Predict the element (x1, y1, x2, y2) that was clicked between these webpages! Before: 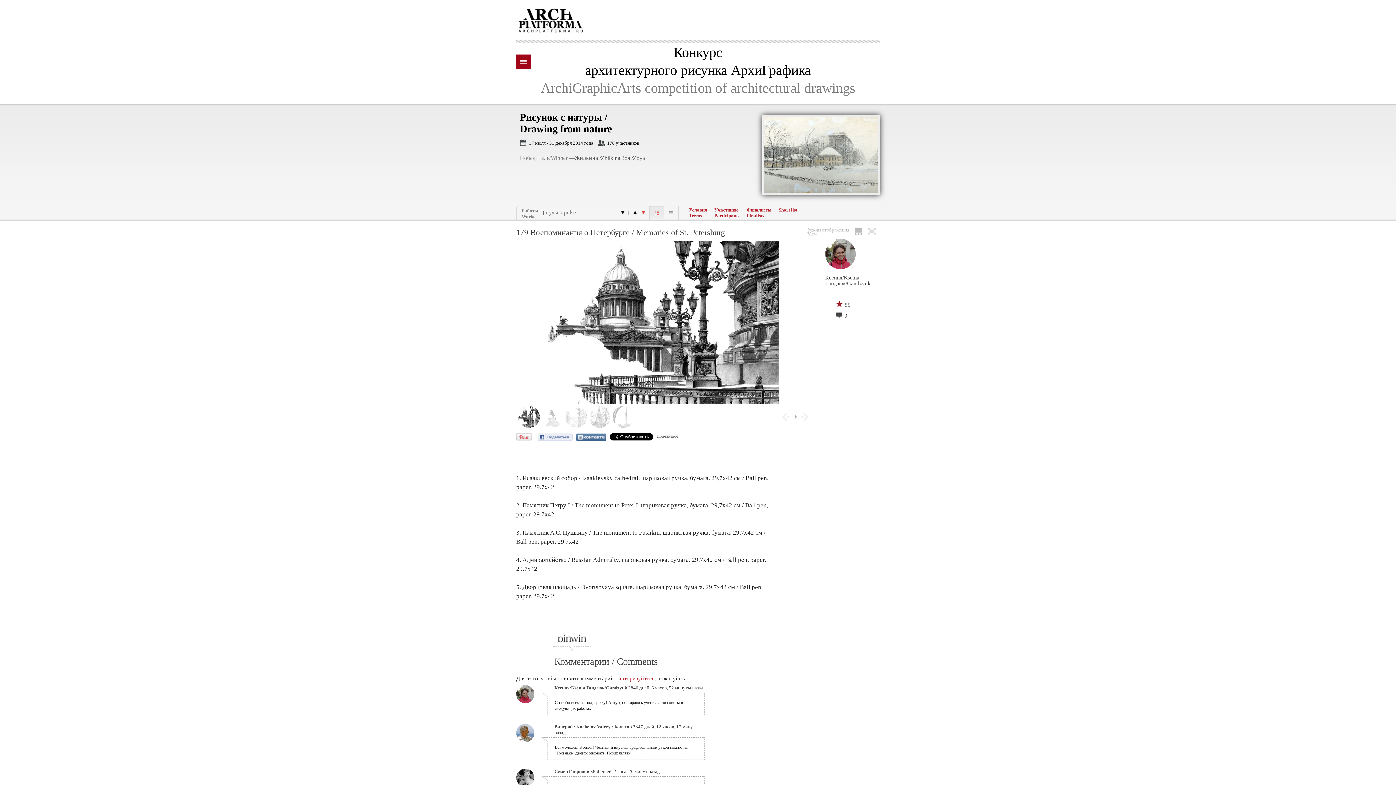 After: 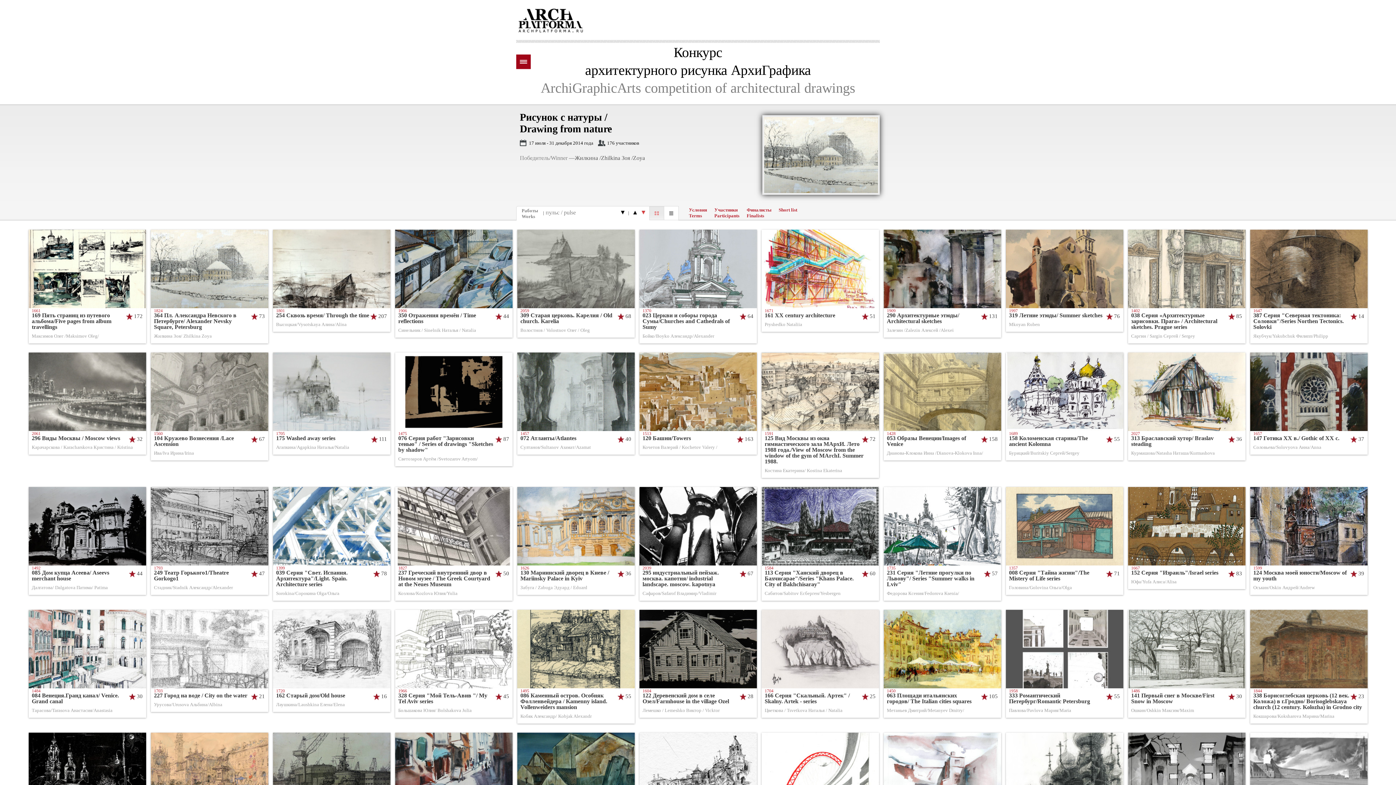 Action: bbox: (520, 111, 612, 134) label: Рисунок с натуры /
Drawing from nature